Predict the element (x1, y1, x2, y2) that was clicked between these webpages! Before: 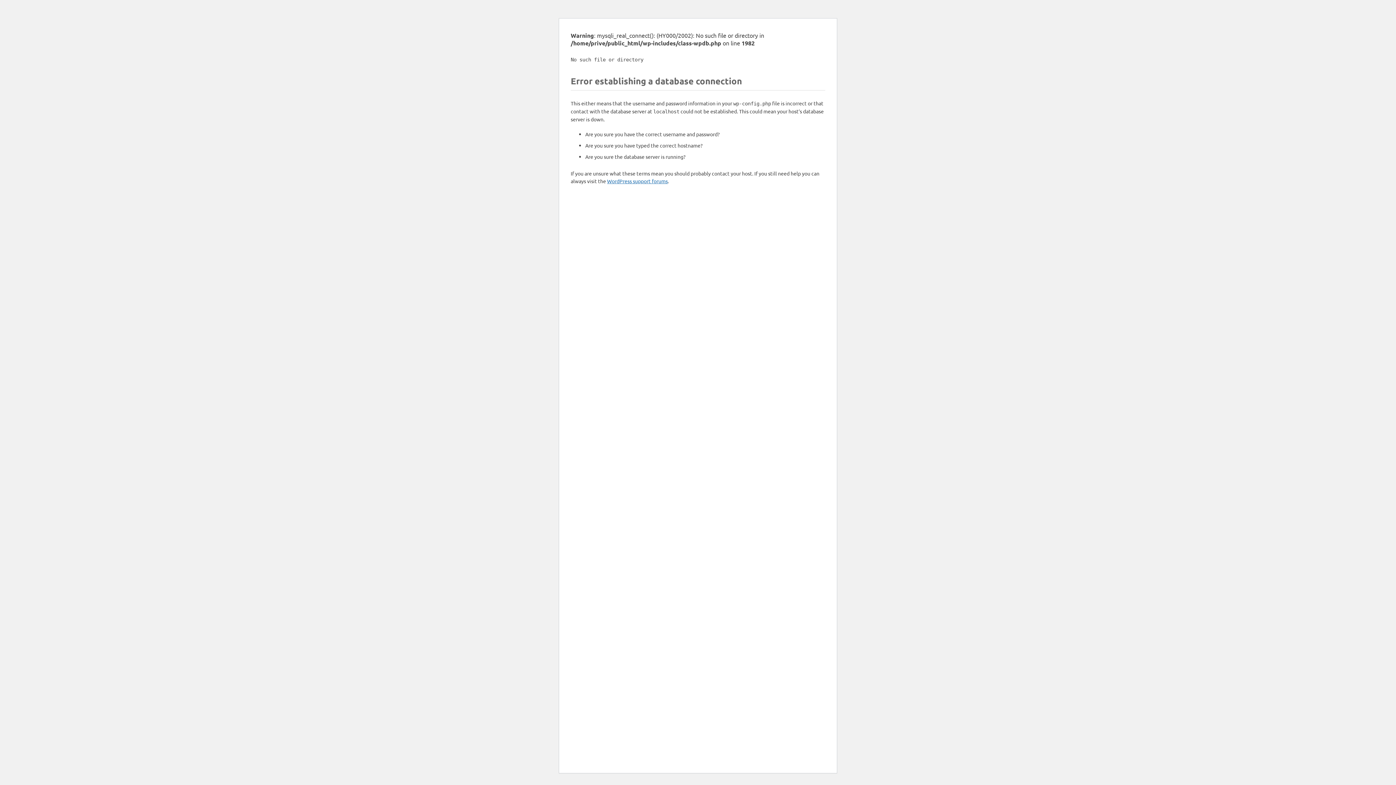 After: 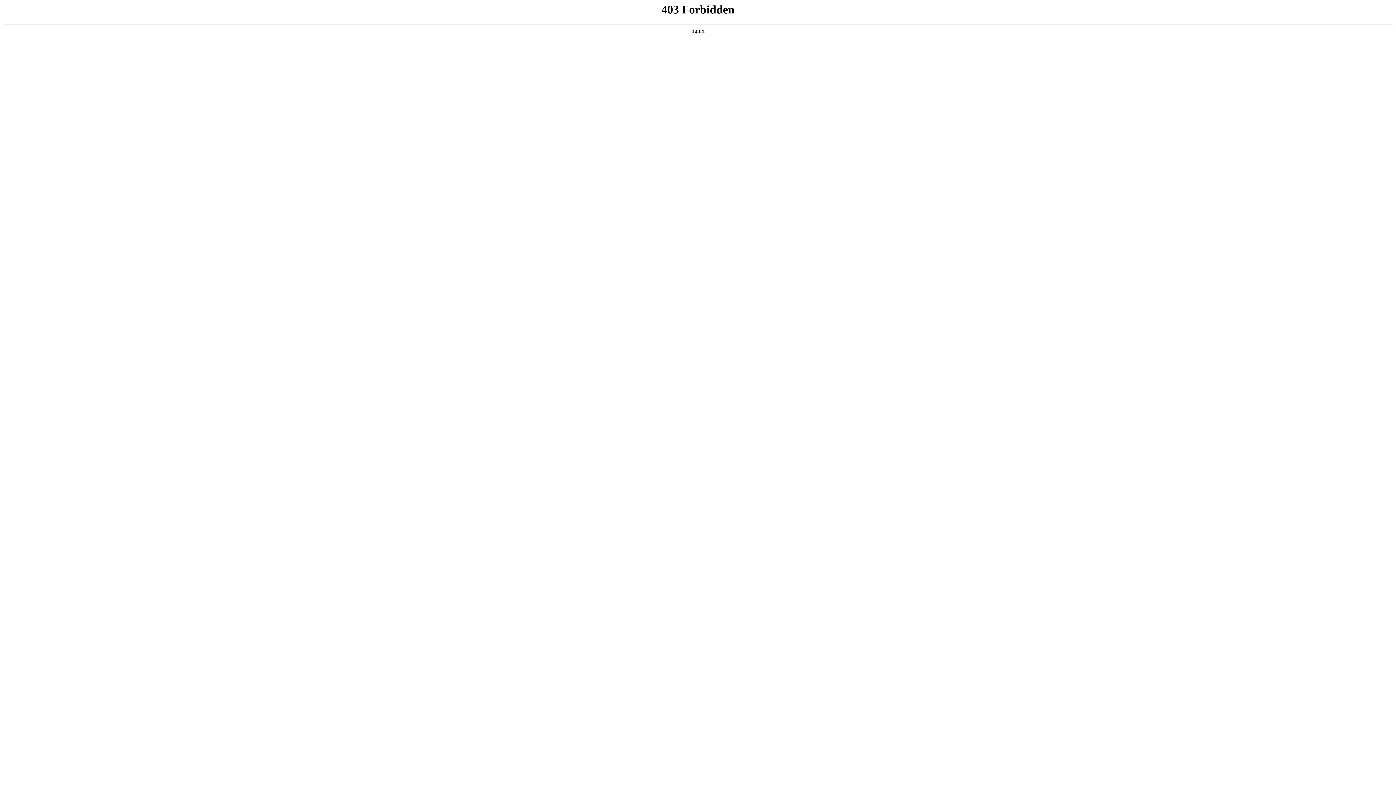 Action: label: WordPress support forums bbox: (607, 177, 668, 184)